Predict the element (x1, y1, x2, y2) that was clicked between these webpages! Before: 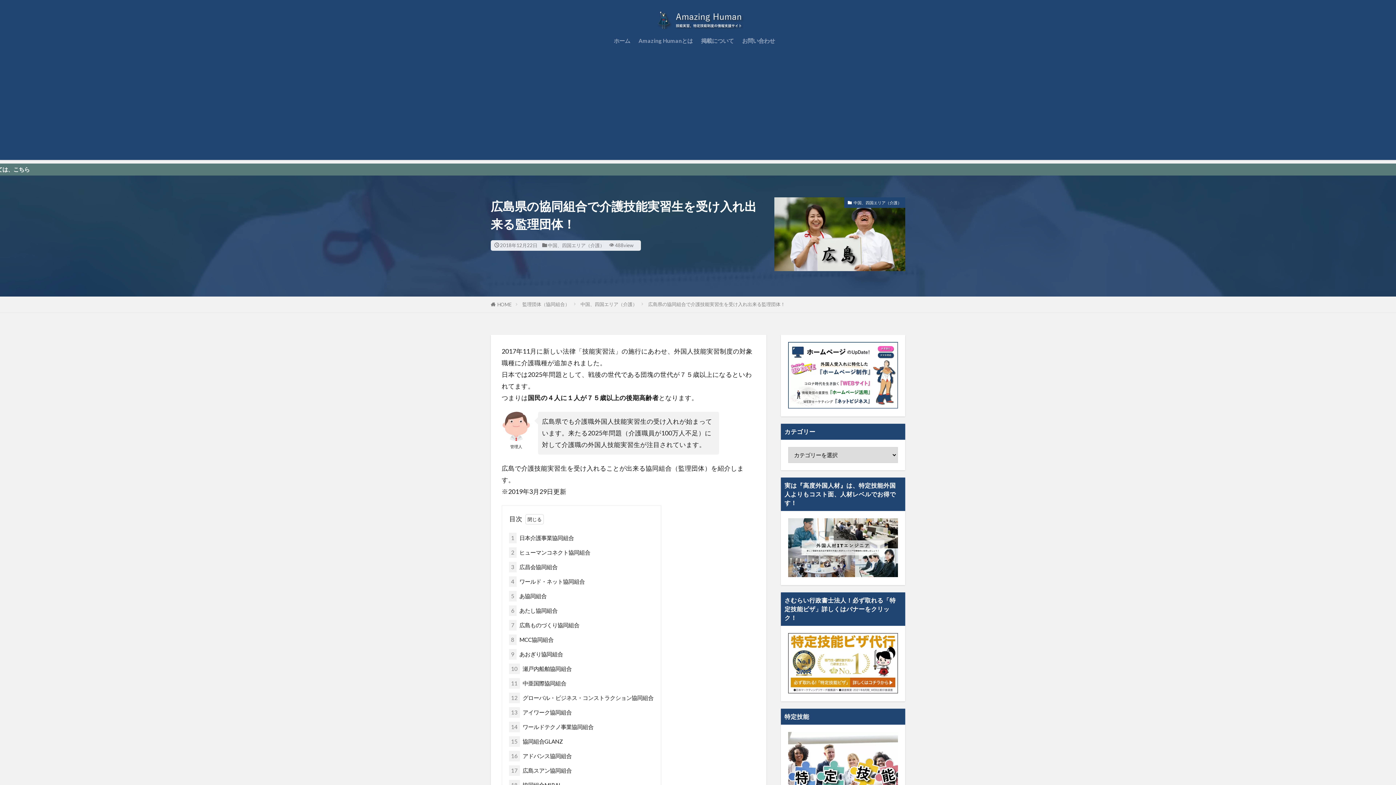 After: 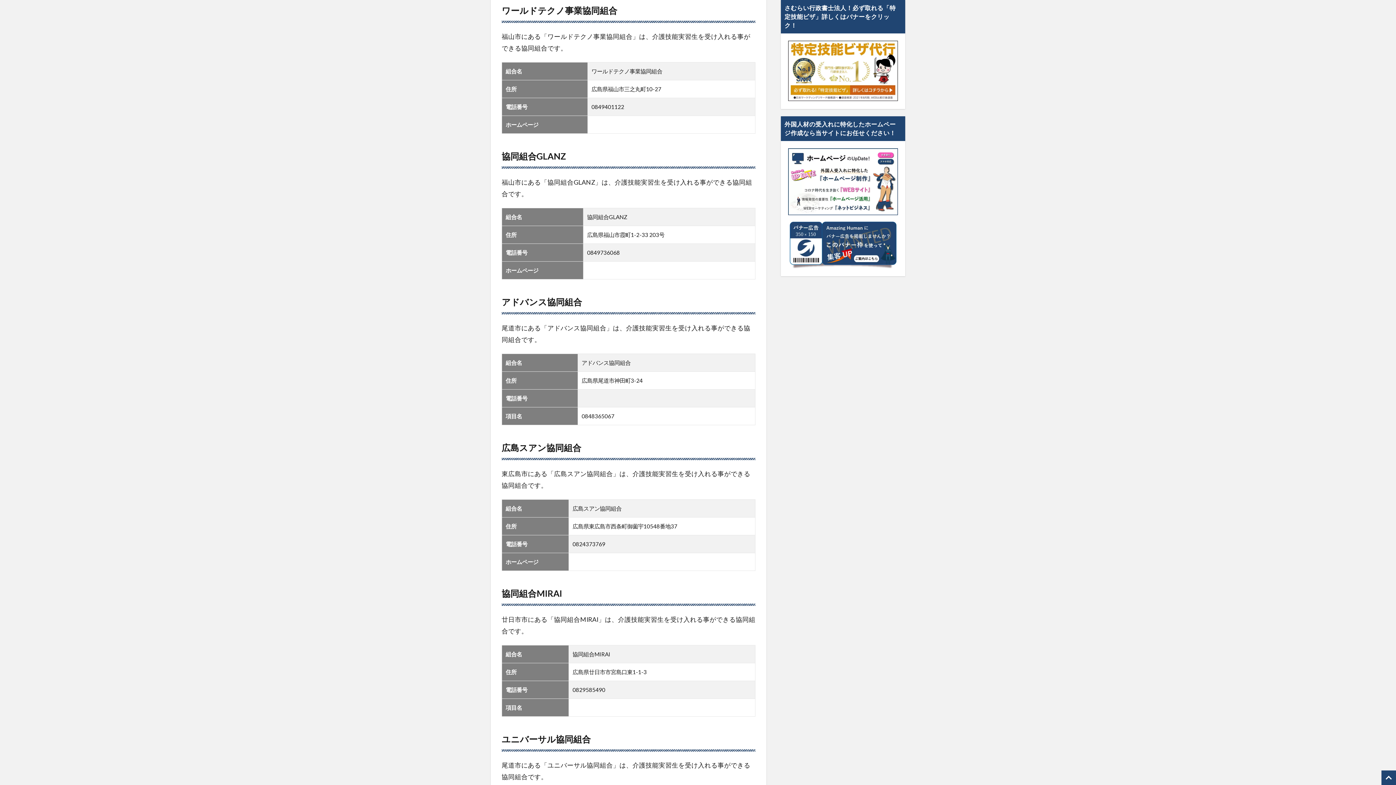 Action: bbox: (508, 722, 593, 732) label: 14 ワールドテクノ事業協同組合